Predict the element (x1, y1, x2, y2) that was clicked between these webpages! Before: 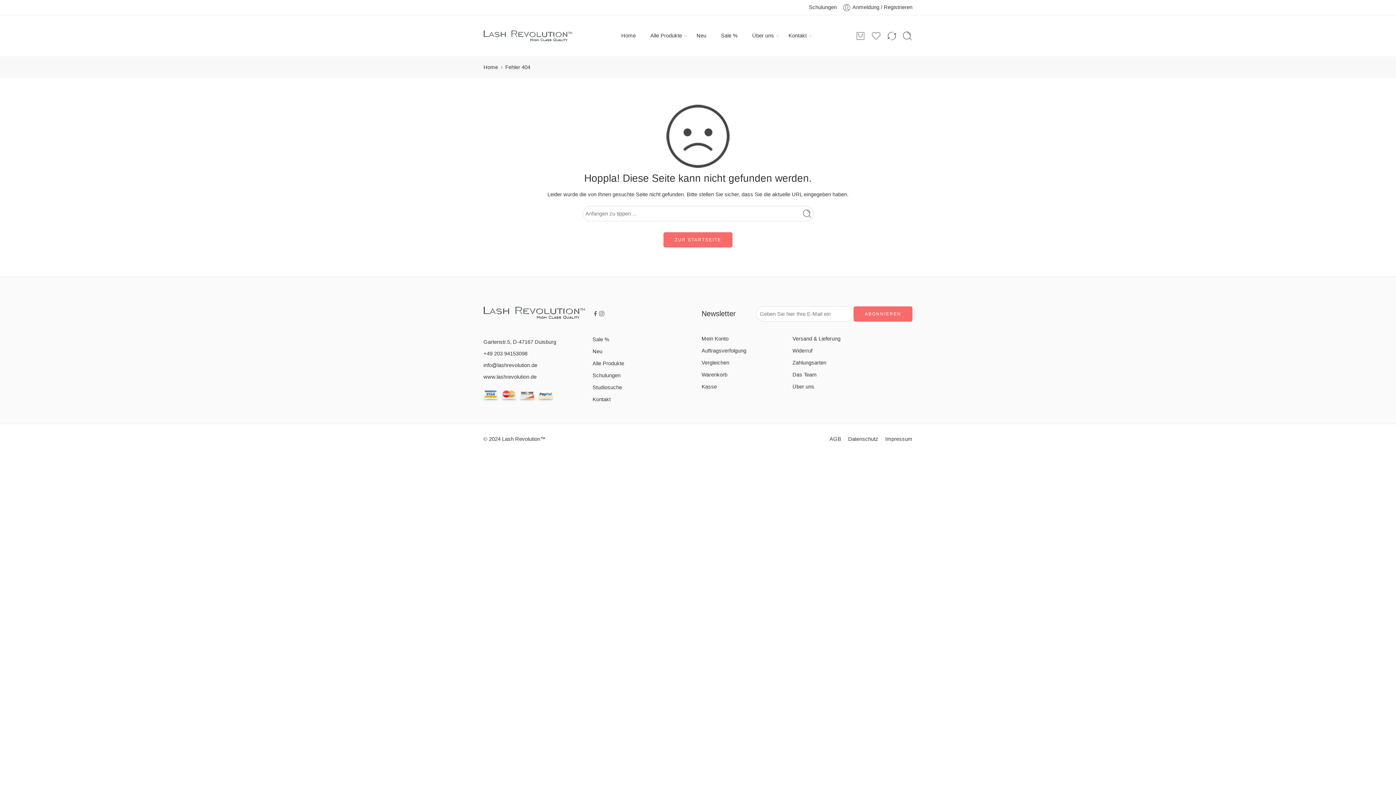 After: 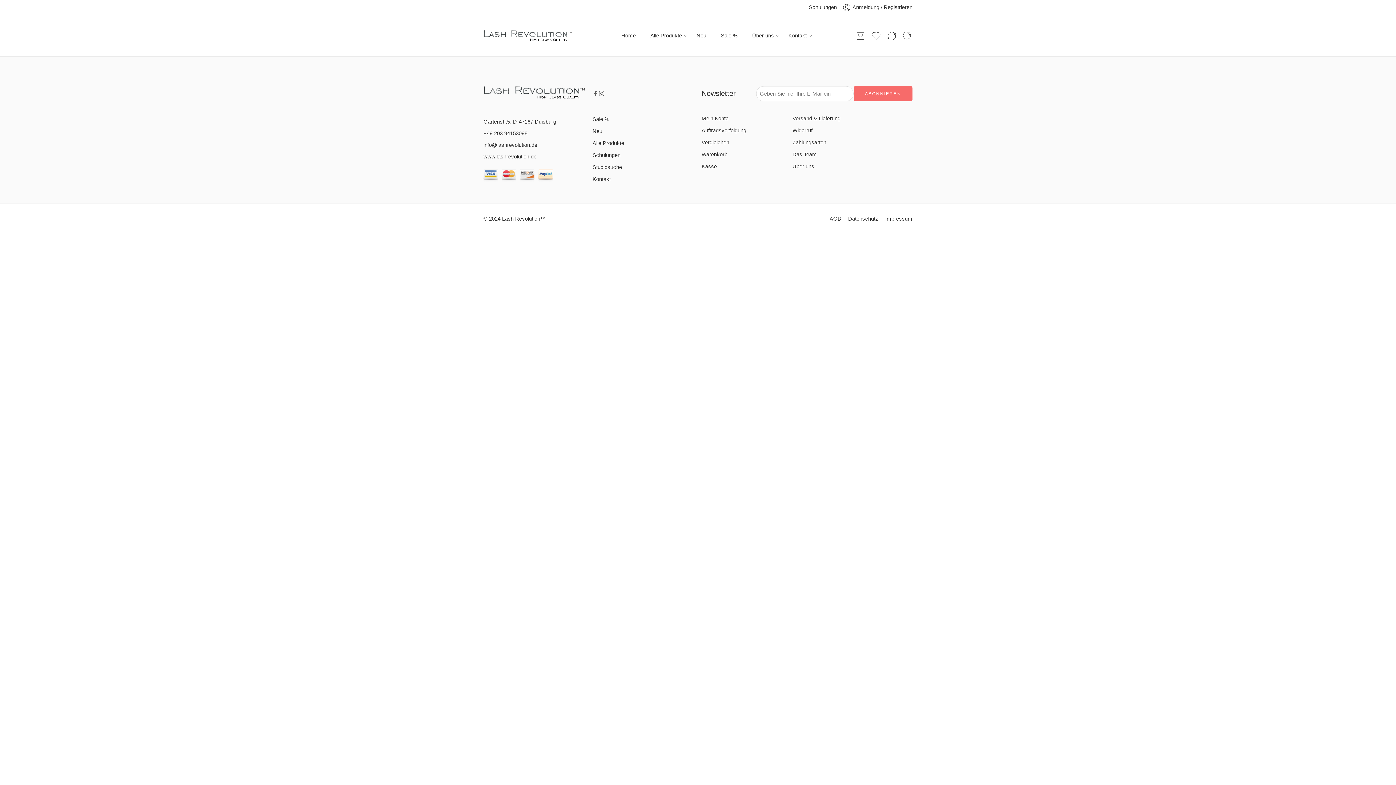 Action: label: Auftragsverfolgung bbox: (701, 344, 785, 356)